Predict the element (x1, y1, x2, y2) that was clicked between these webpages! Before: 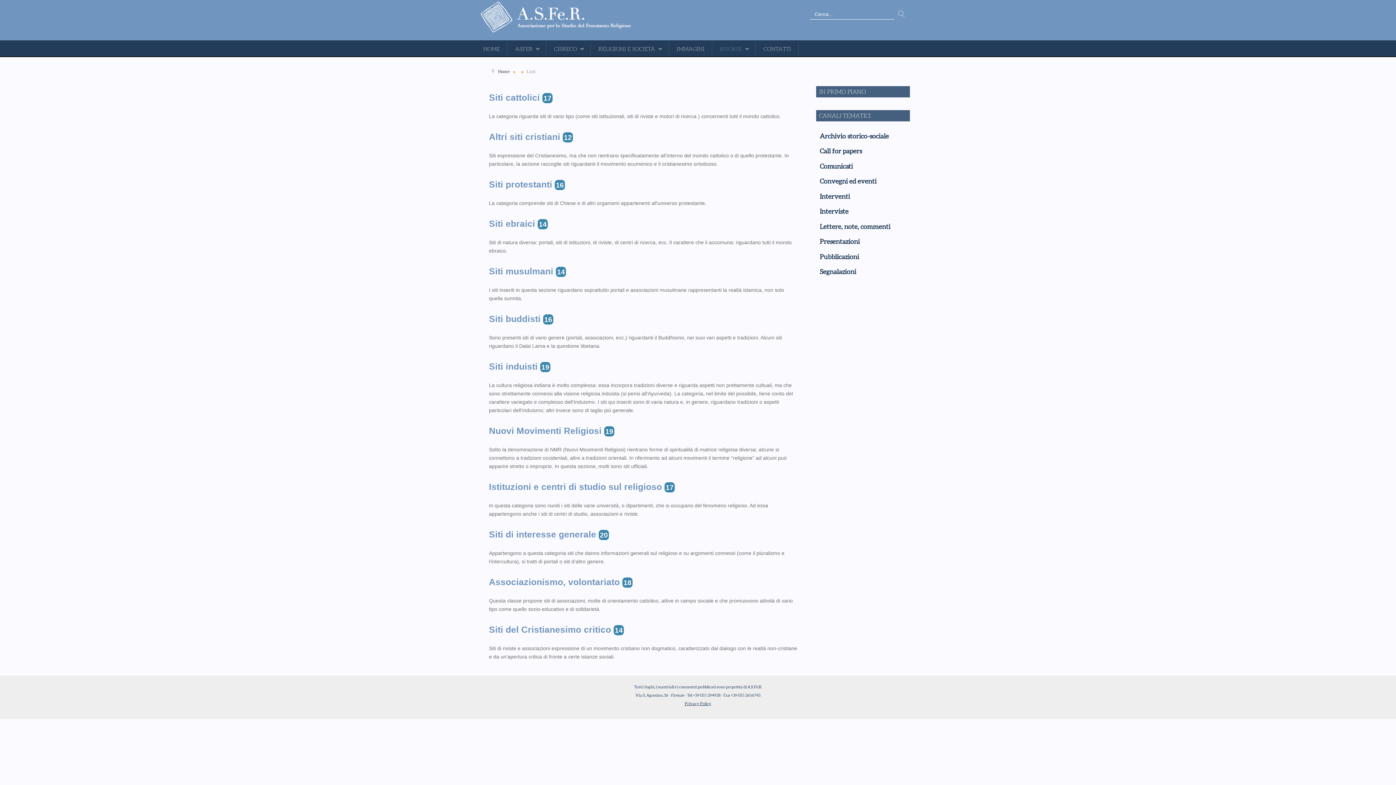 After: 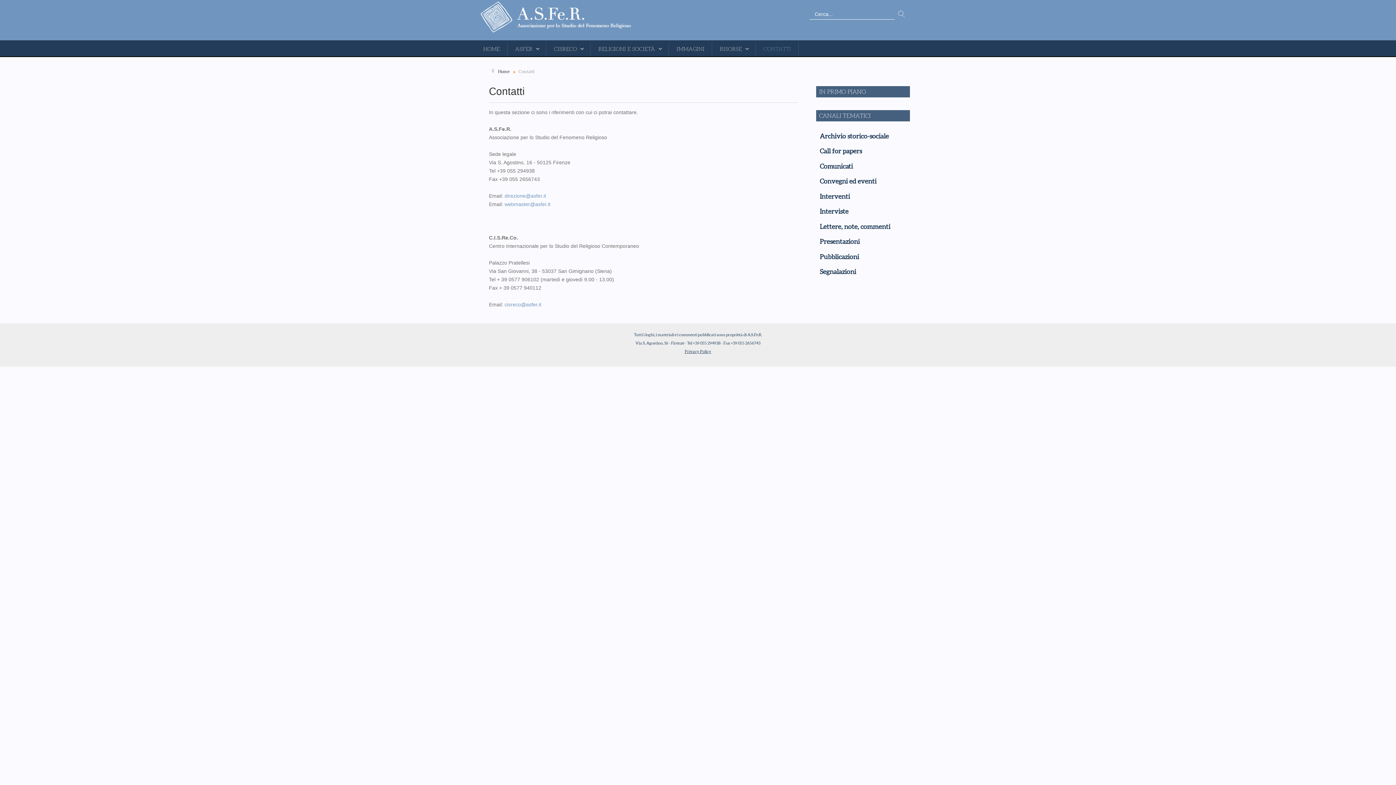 Action: label: CONTATTI bbox: (760, 42, 794, 56)